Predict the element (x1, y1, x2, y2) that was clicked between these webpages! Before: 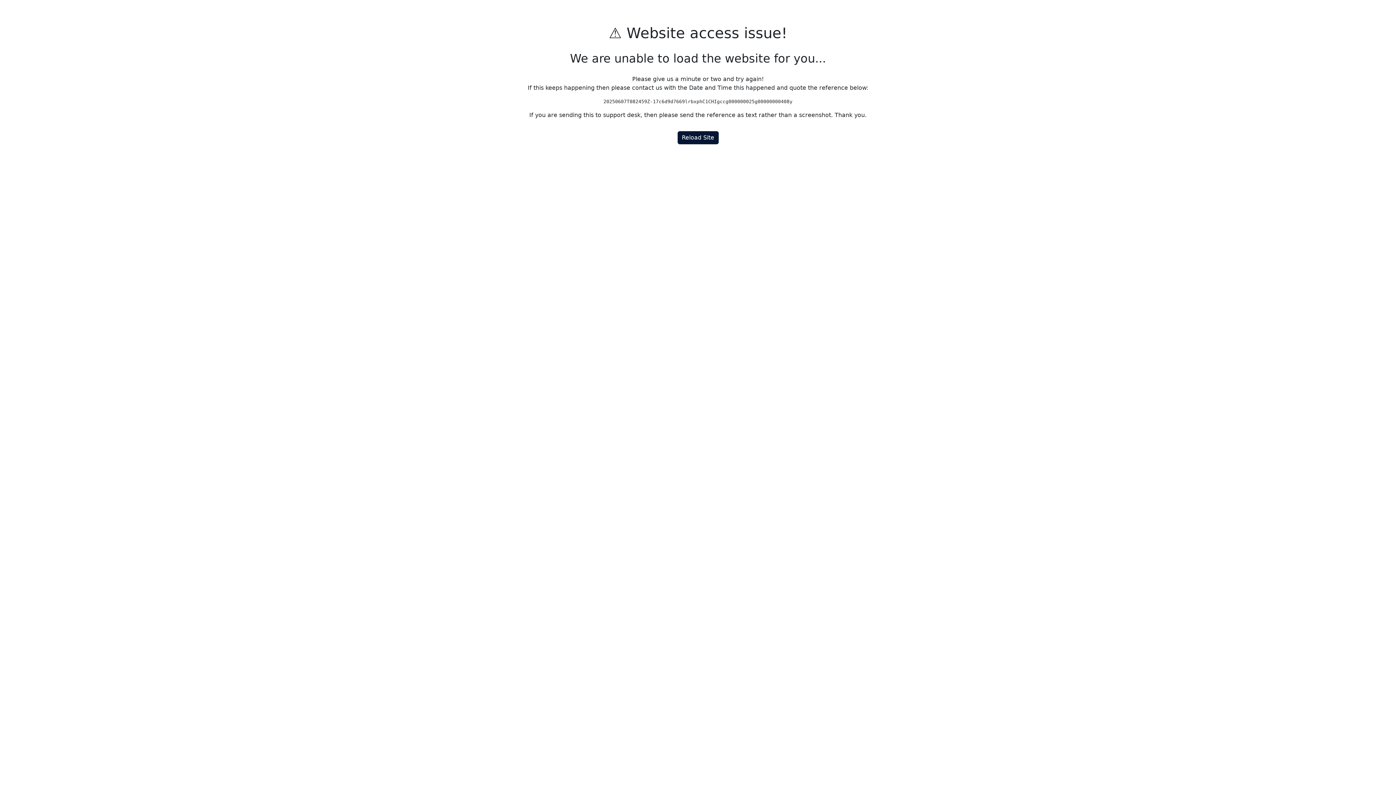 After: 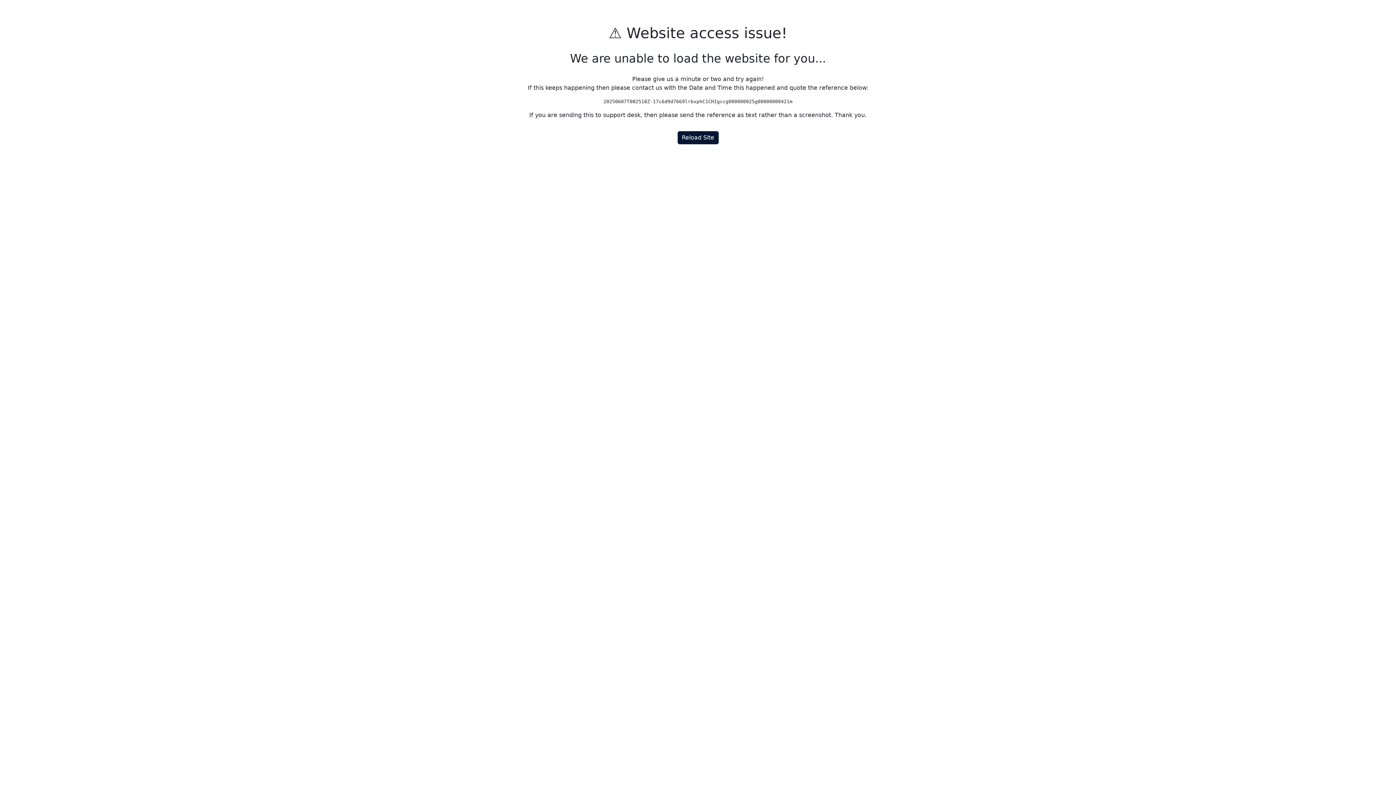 Action: label: Reload Site bbox: (677, 131, 718, 144)